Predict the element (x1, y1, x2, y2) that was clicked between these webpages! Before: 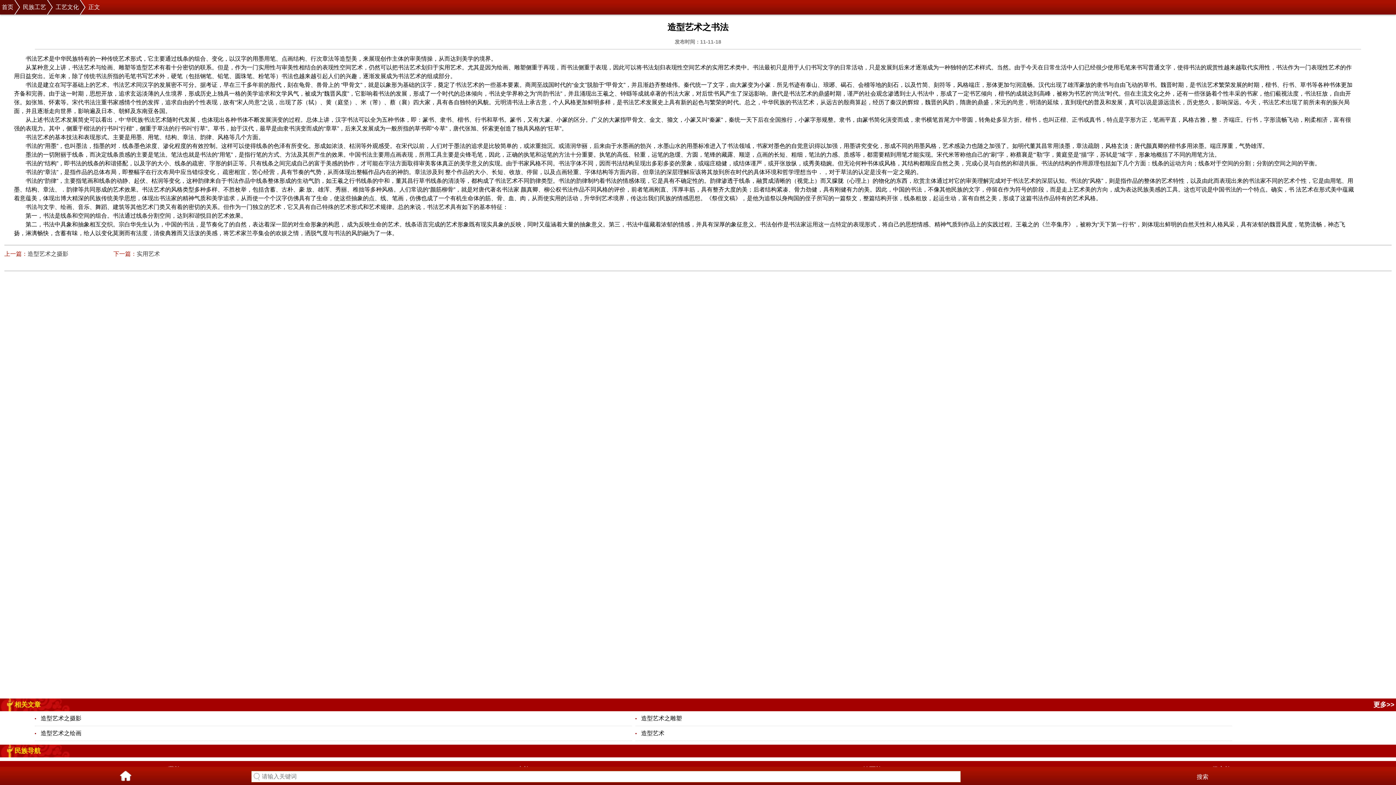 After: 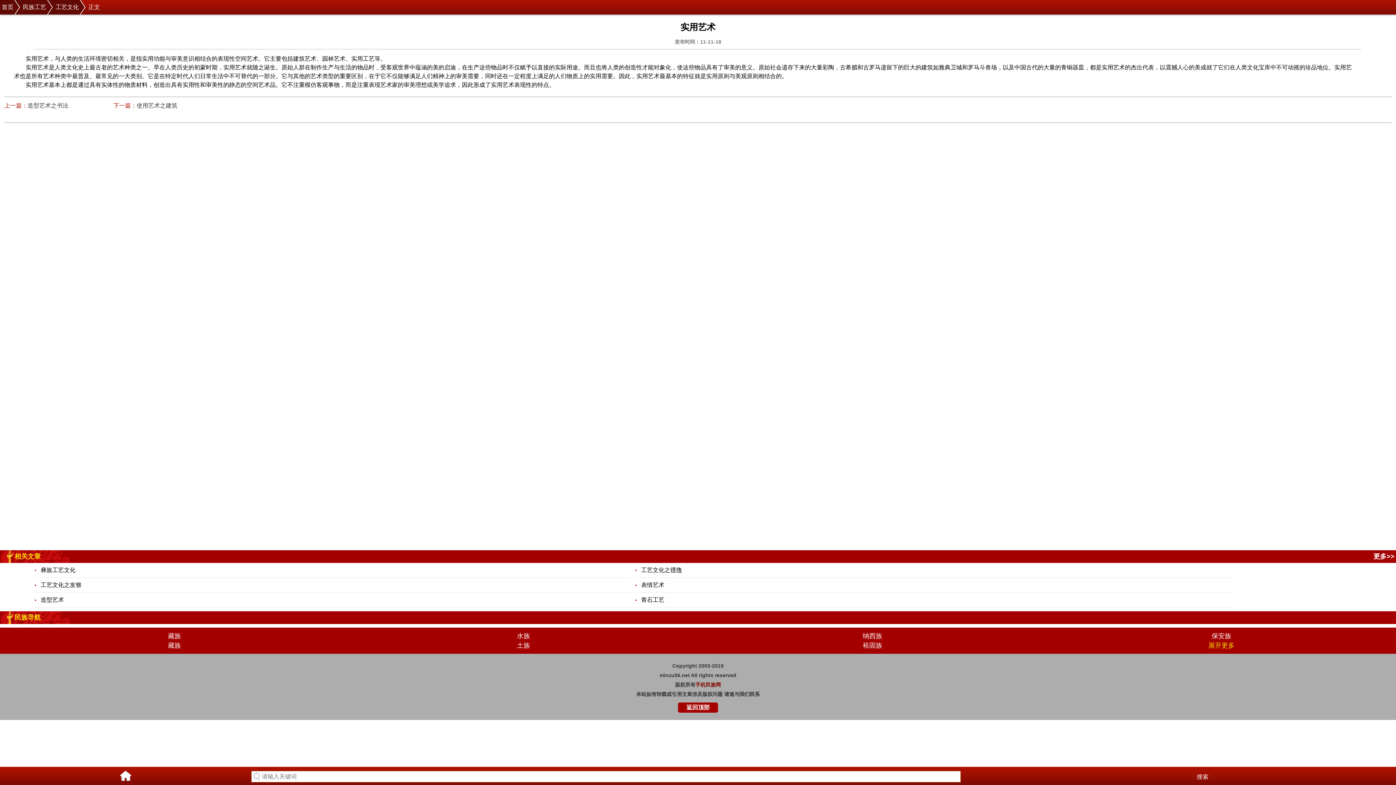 Action: bbox: (136, 250, 160, 257) label: 实用艺术